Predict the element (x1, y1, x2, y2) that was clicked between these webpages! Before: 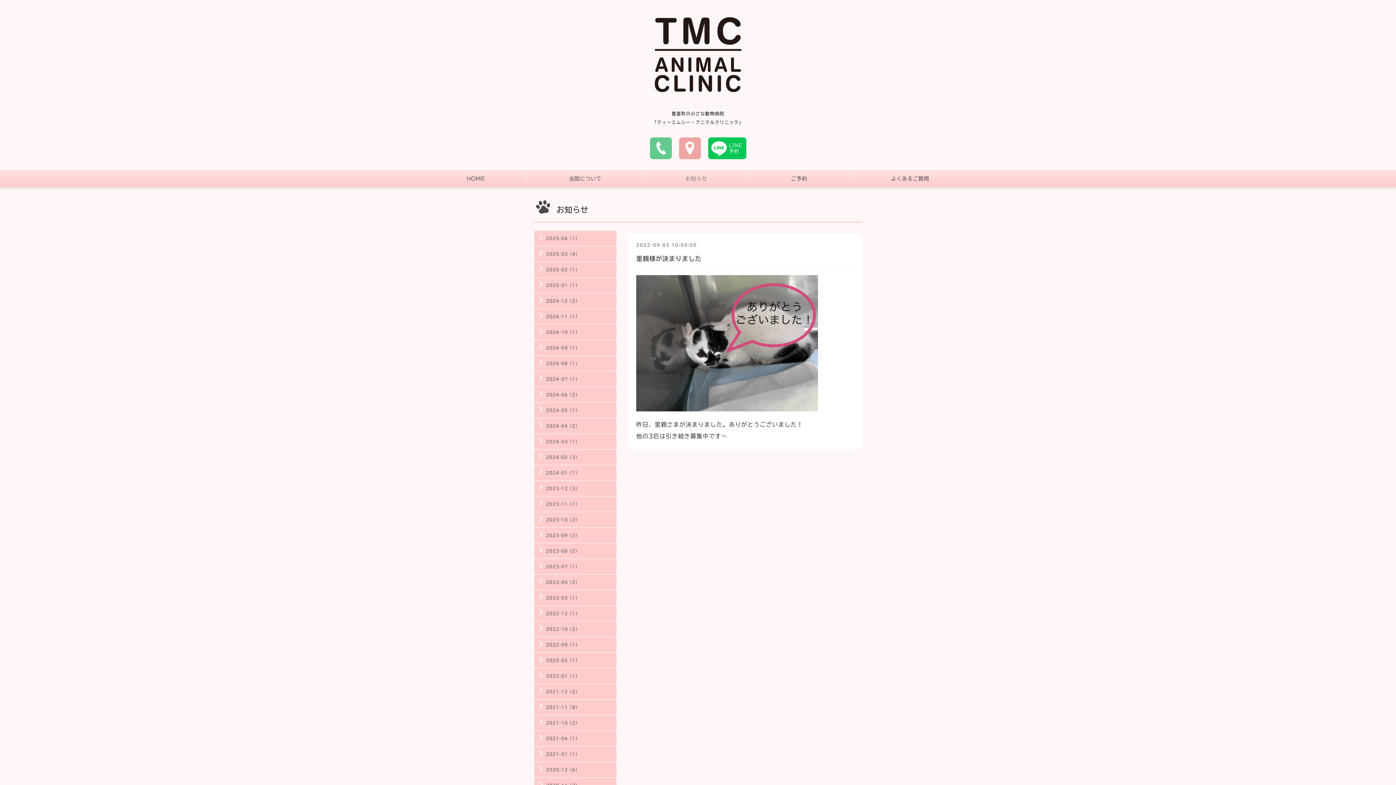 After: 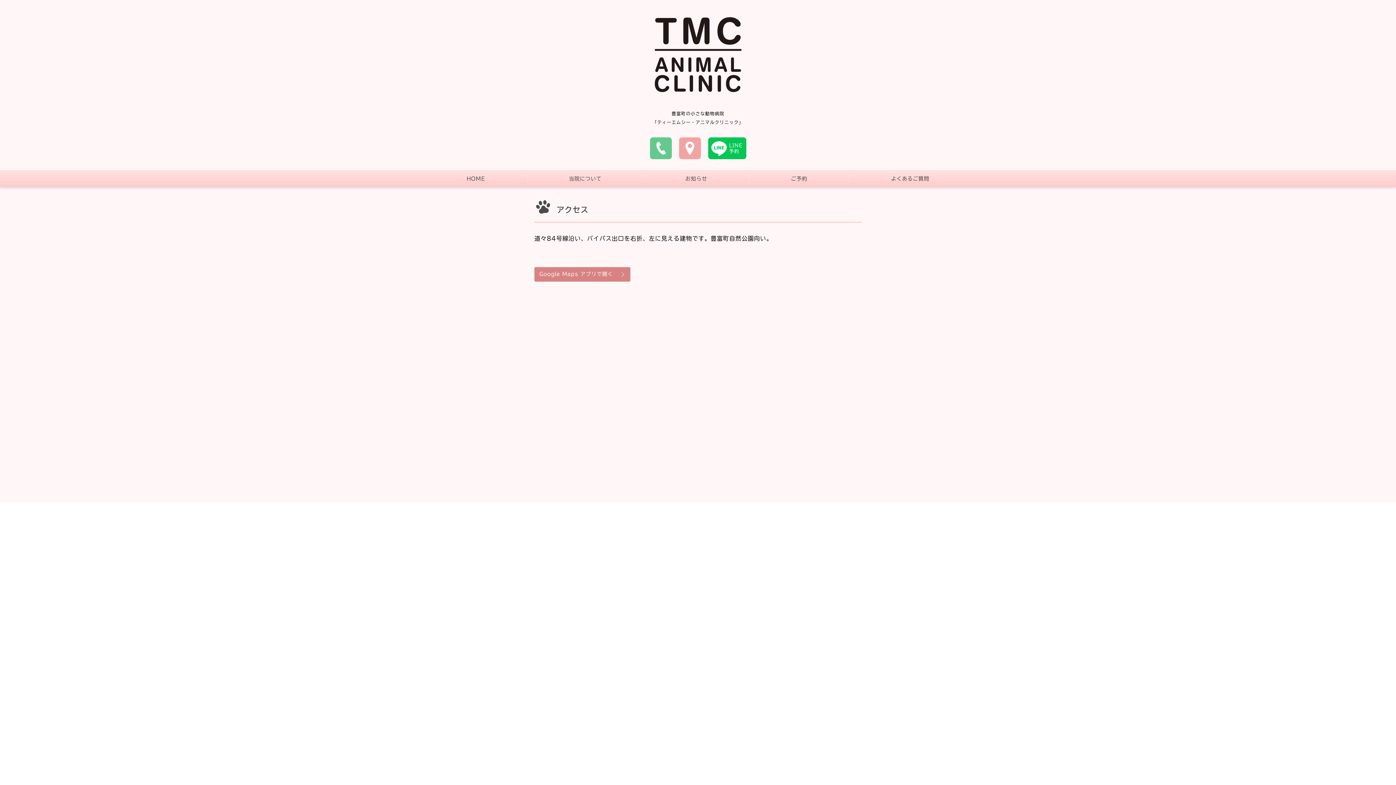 Action: bbox: (679, 137, 700, 159)